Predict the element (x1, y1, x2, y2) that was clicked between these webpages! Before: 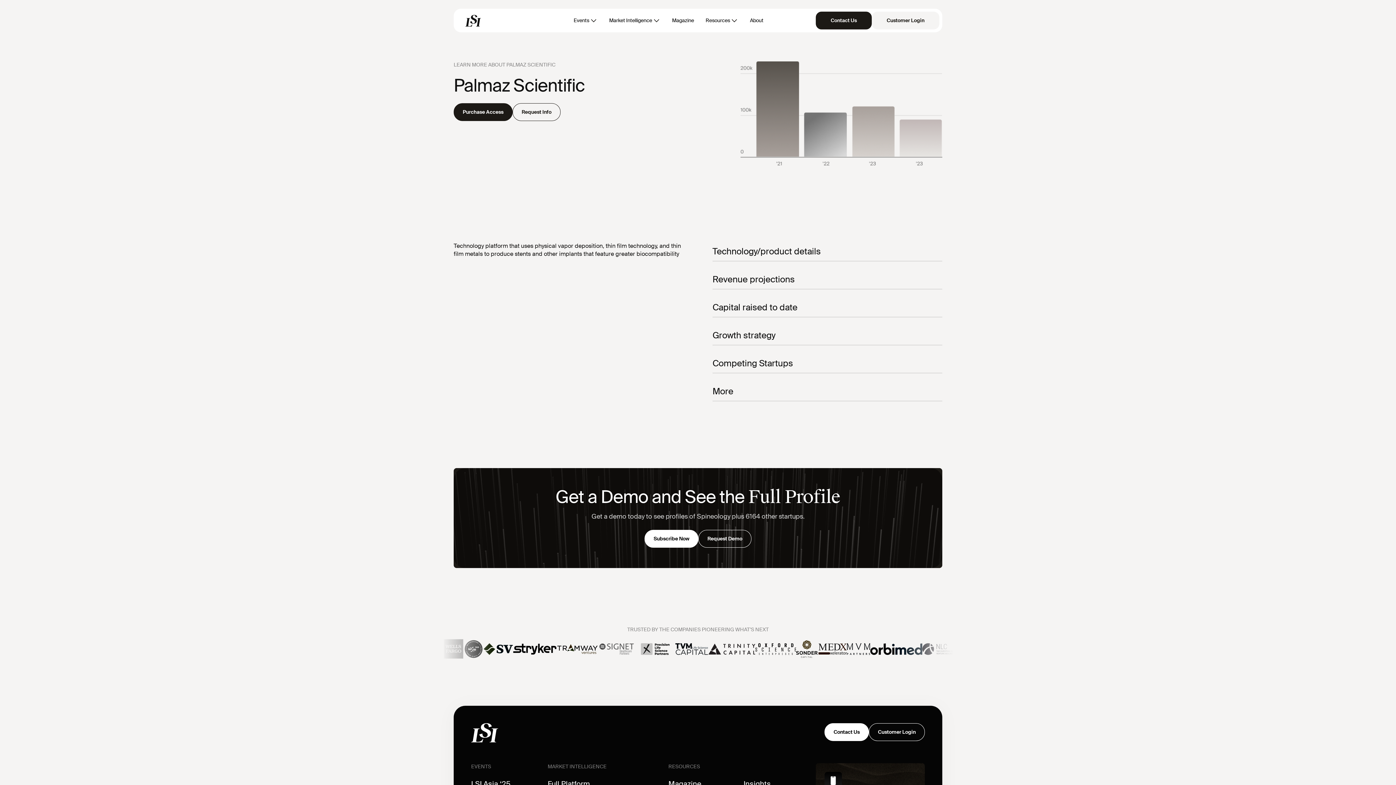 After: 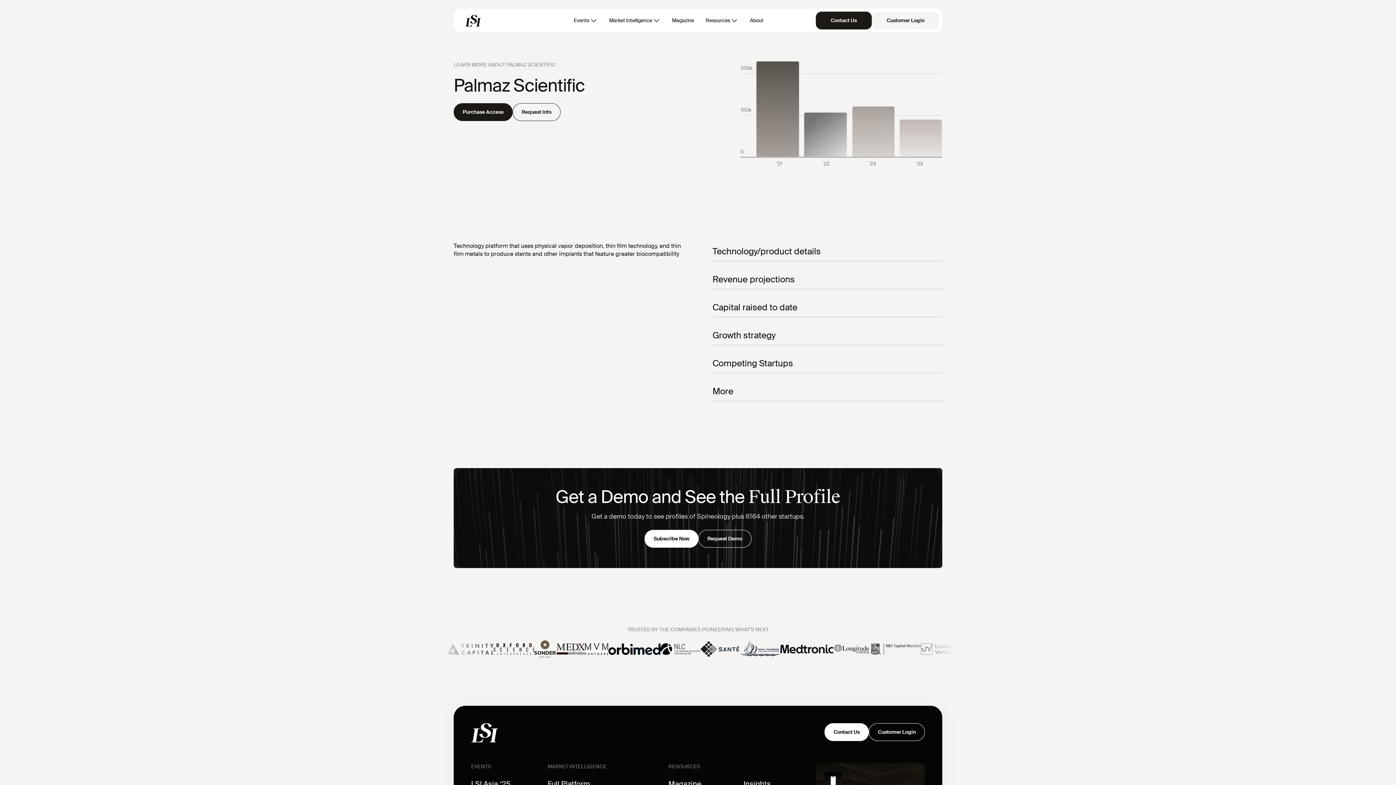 Action: bbox: (606, 14, 663, 26) label: Market Intelligence 